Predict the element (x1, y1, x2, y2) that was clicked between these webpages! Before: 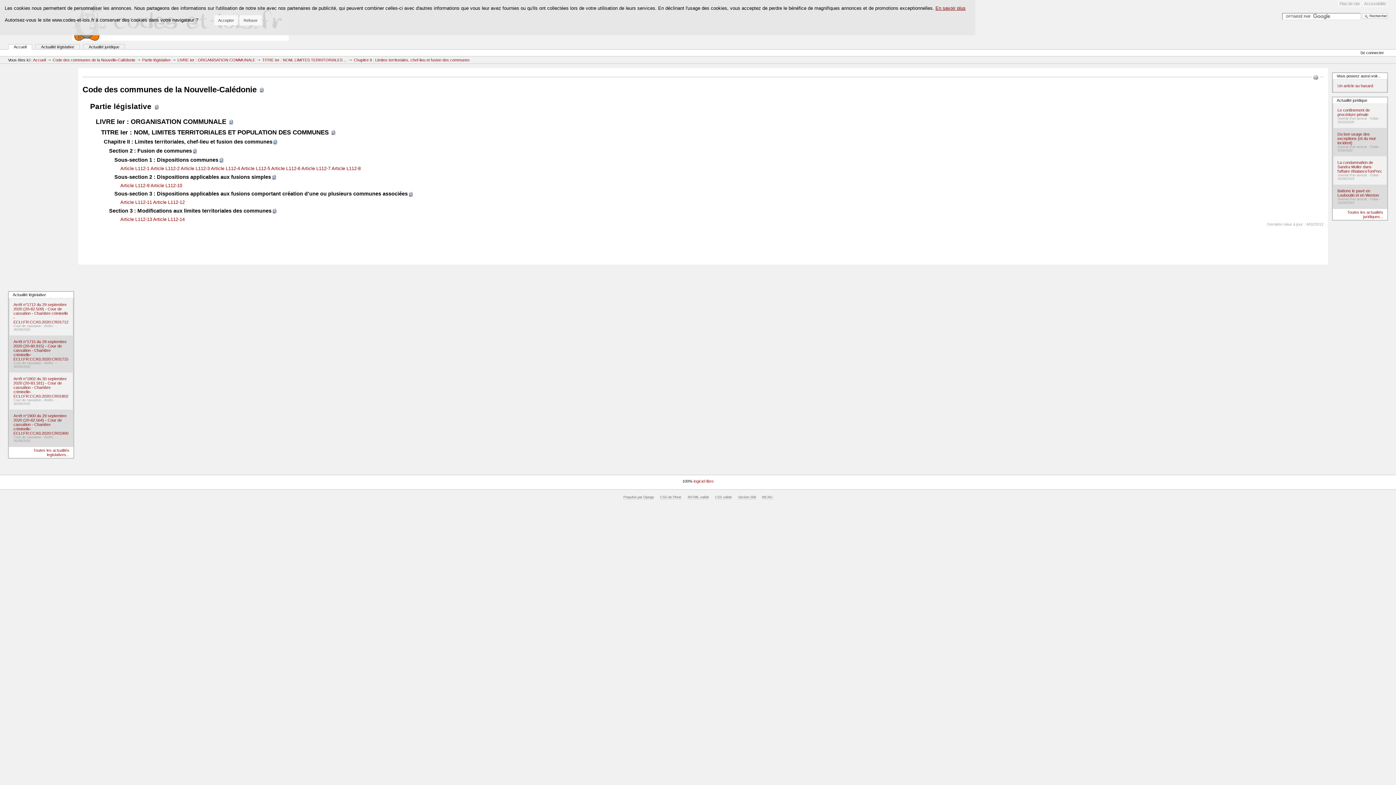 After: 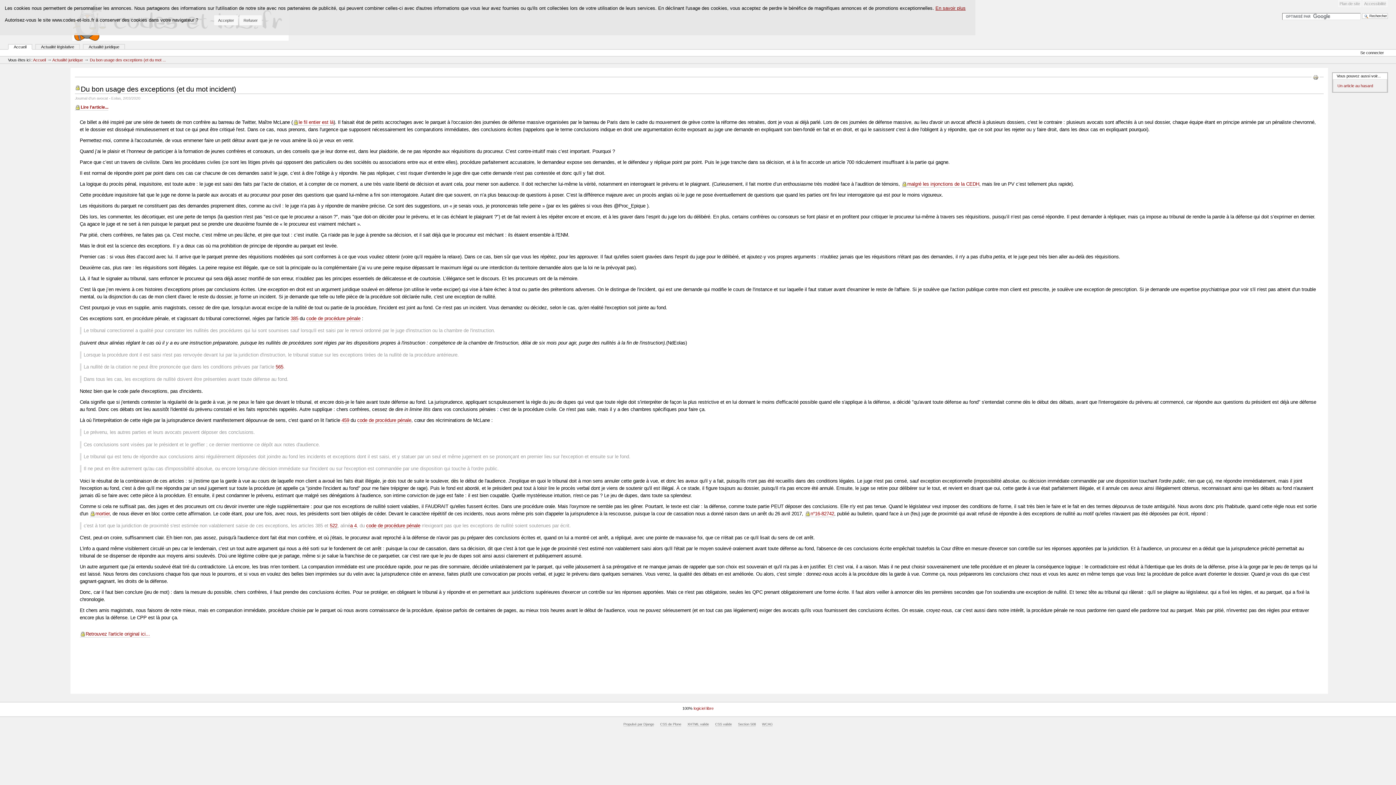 Action: label: Du bon usage des exceptions (et du mot incident) bbox: (1337, 132, 1382, 145)